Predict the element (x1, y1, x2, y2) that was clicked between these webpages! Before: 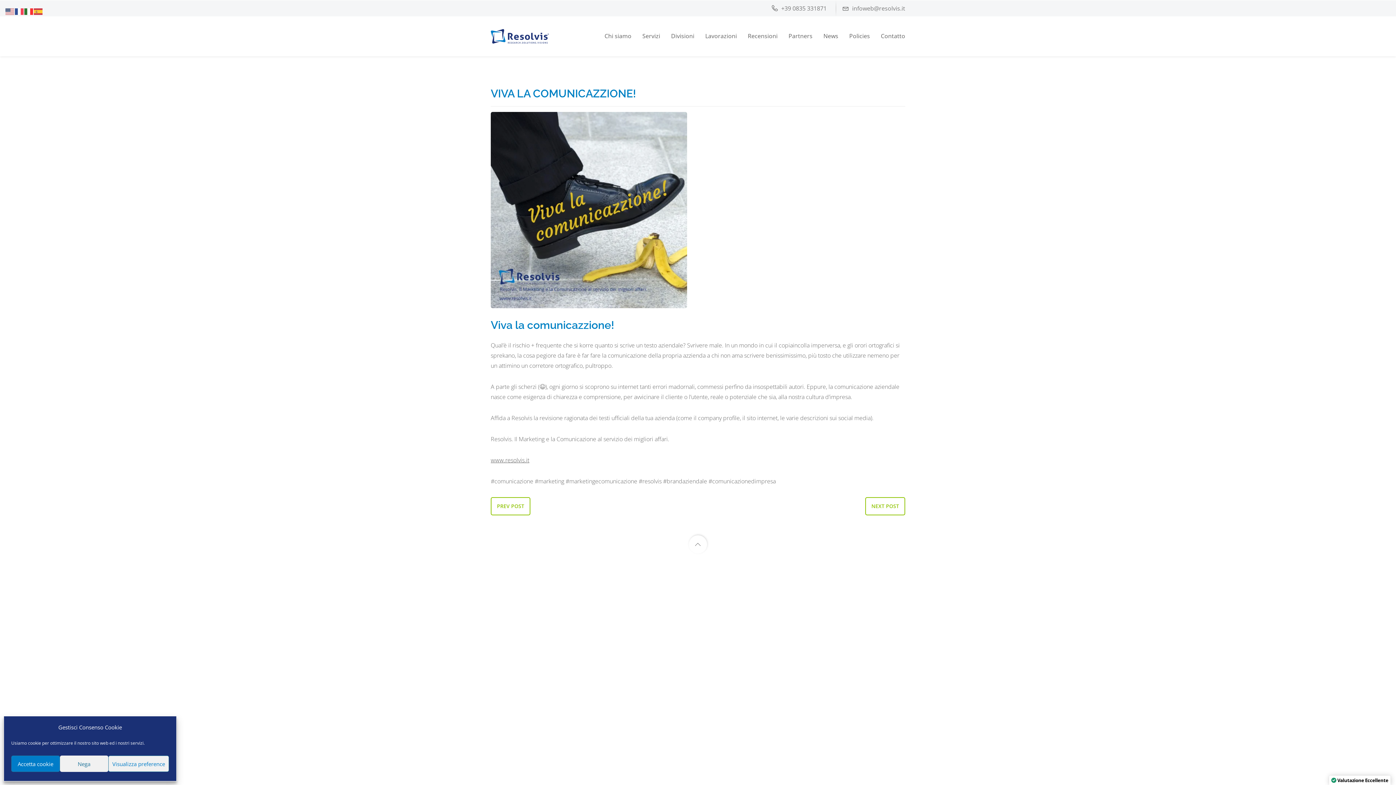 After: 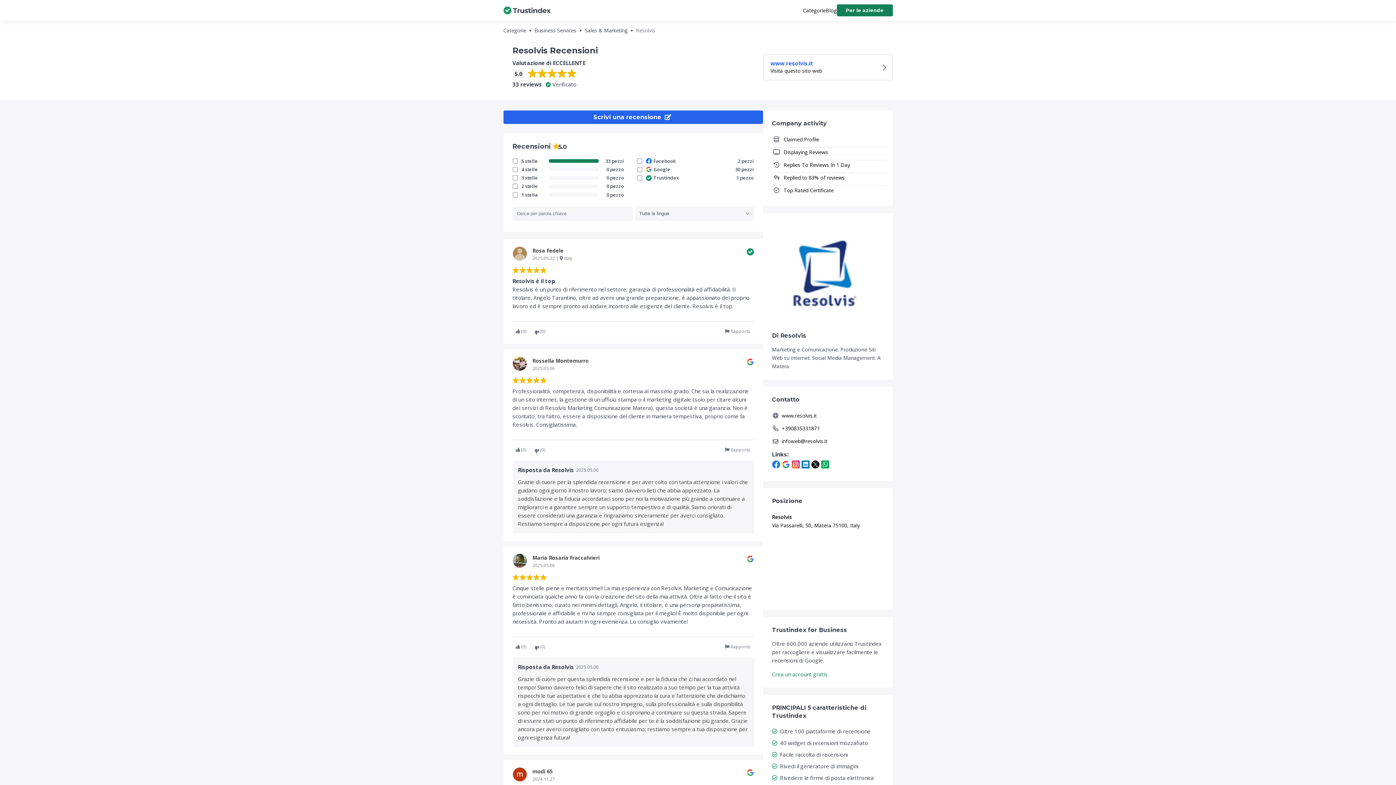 Action: label: Recensioni bbox: (748, 29, 777, 42)